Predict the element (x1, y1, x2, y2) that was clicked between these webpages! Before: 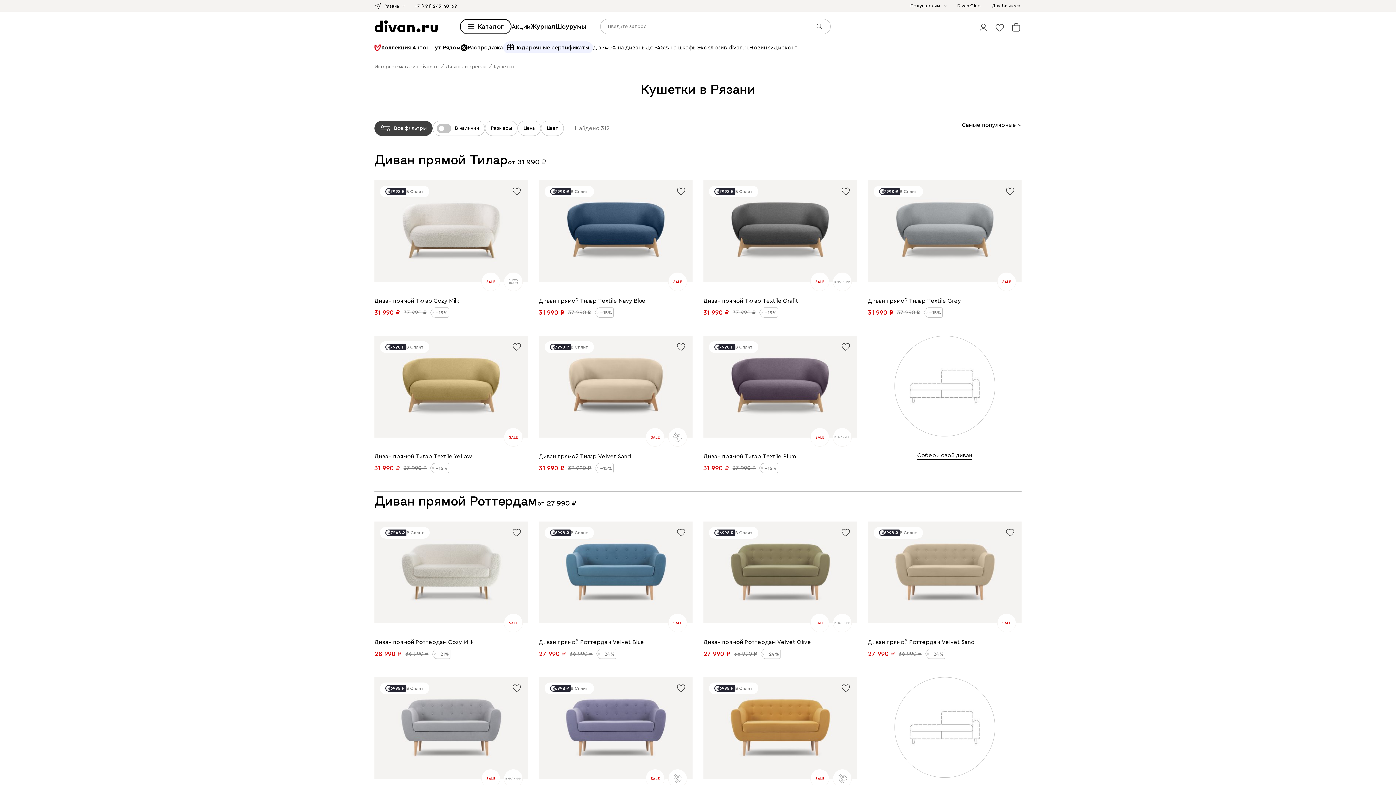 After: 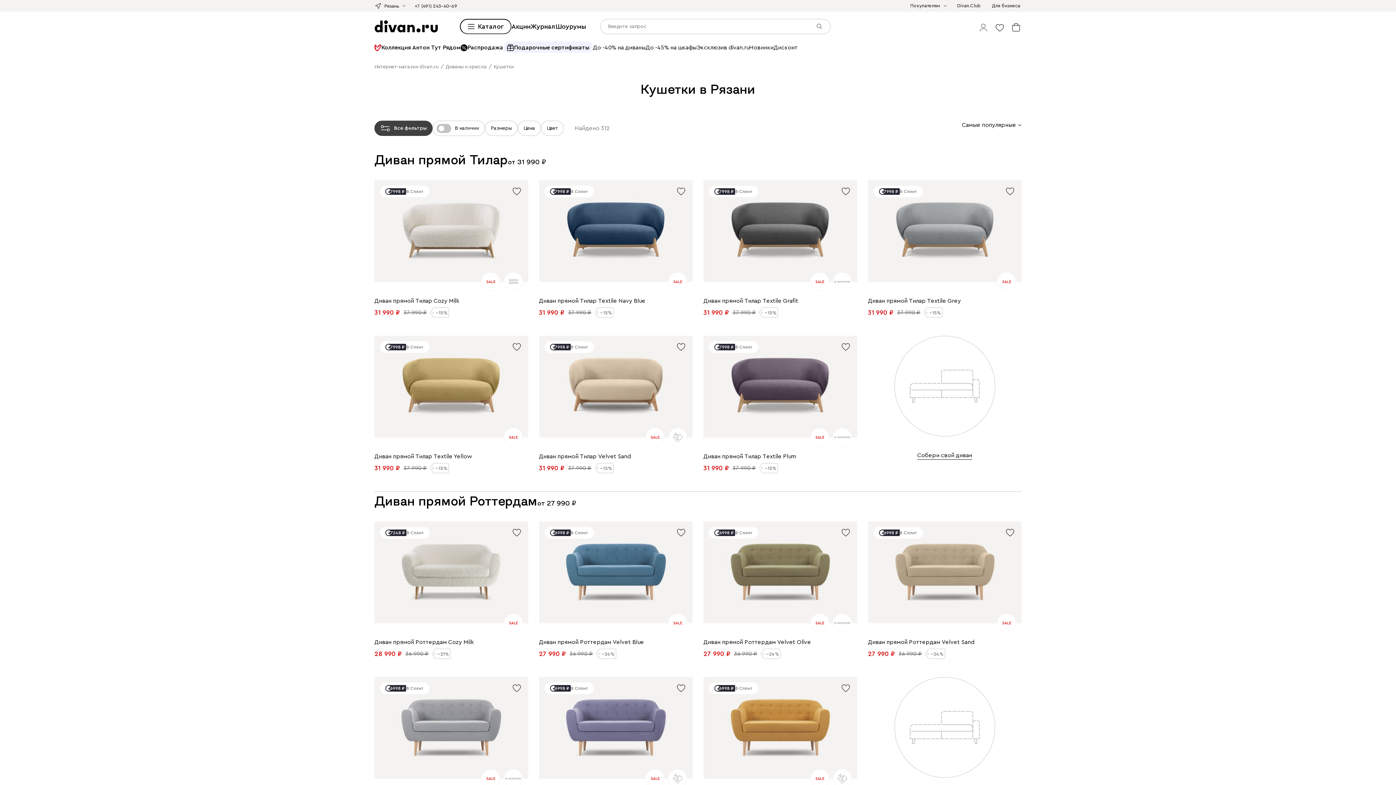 Action: label: Личный кабинет bbox: (978, 21, 989, 32)